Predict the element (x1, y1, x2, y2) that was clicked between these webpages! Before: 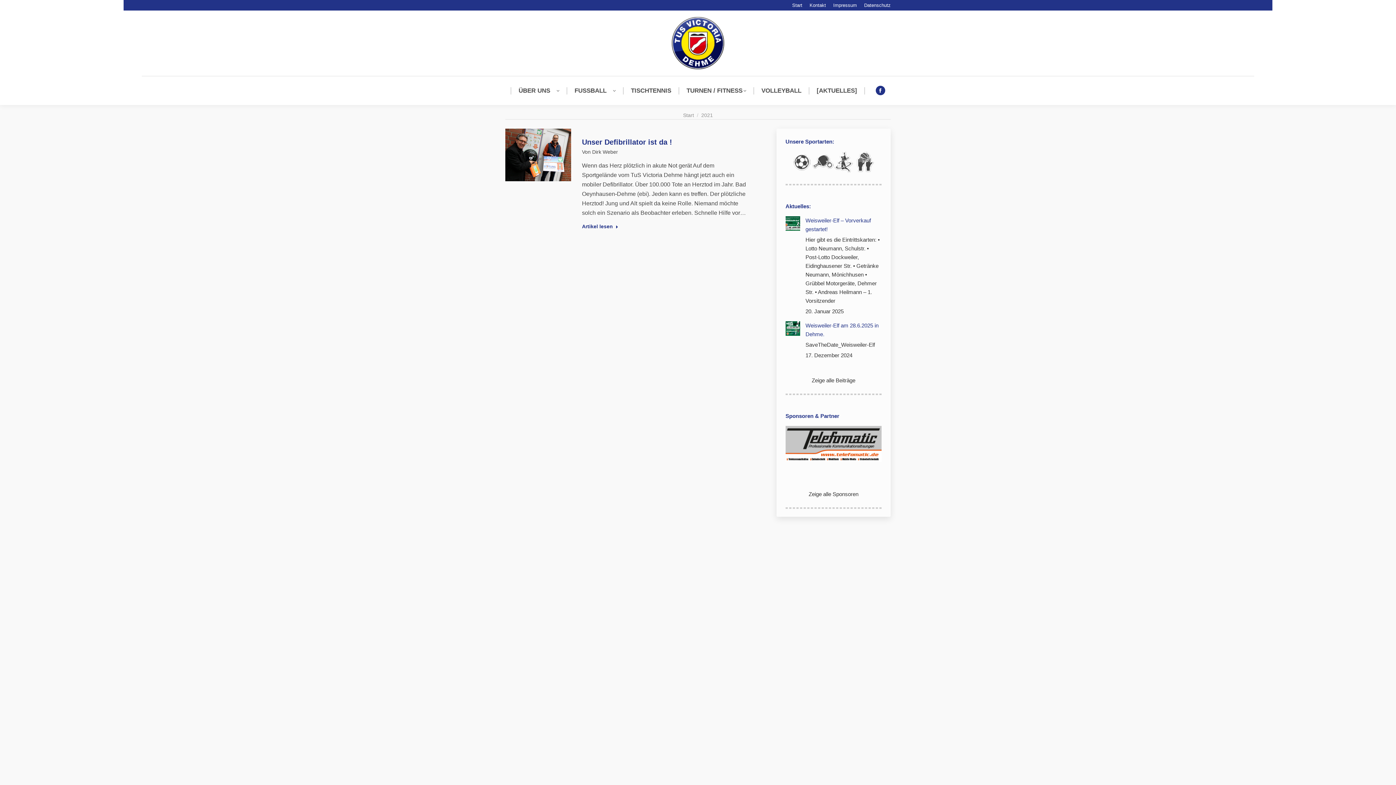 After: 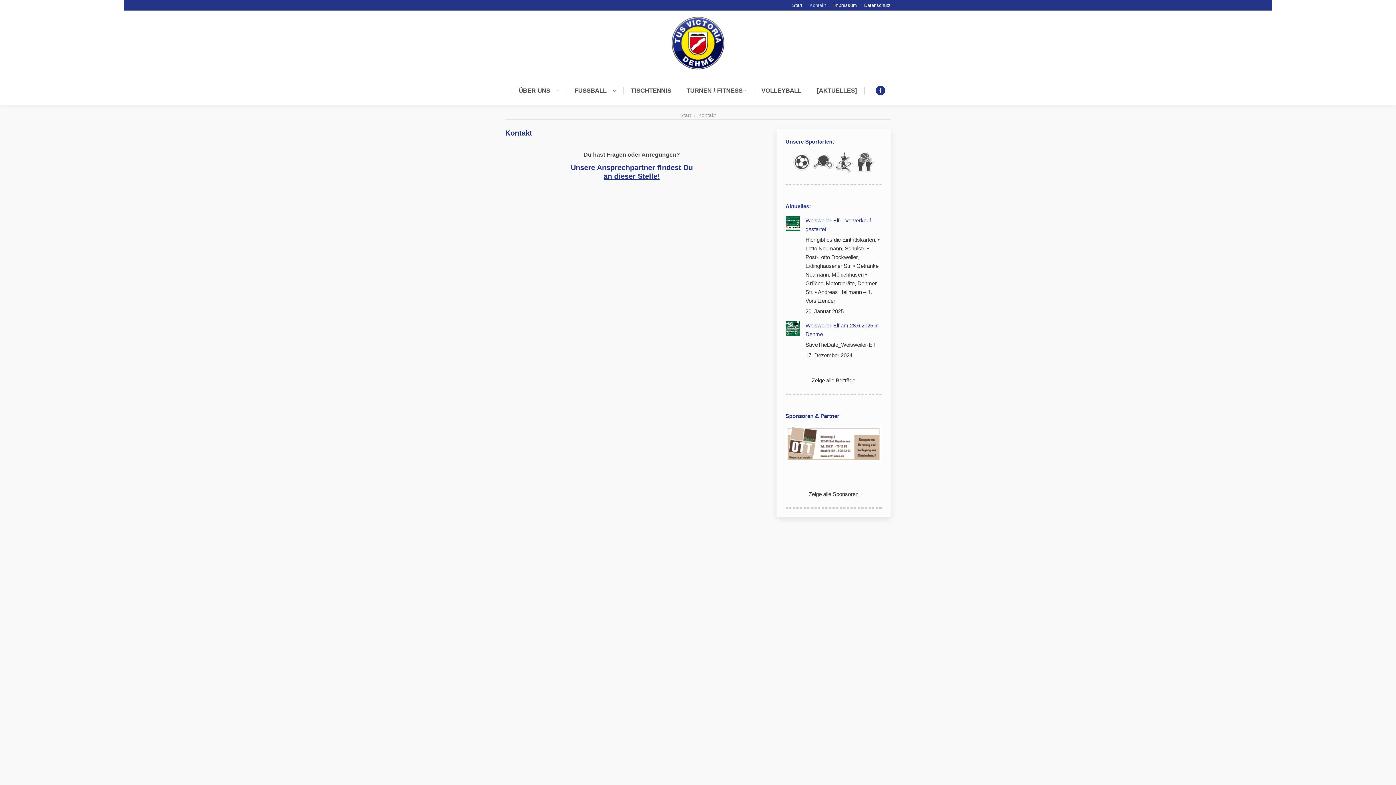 Action: label: Kontakt bbox: (809, 1, 826, 8)